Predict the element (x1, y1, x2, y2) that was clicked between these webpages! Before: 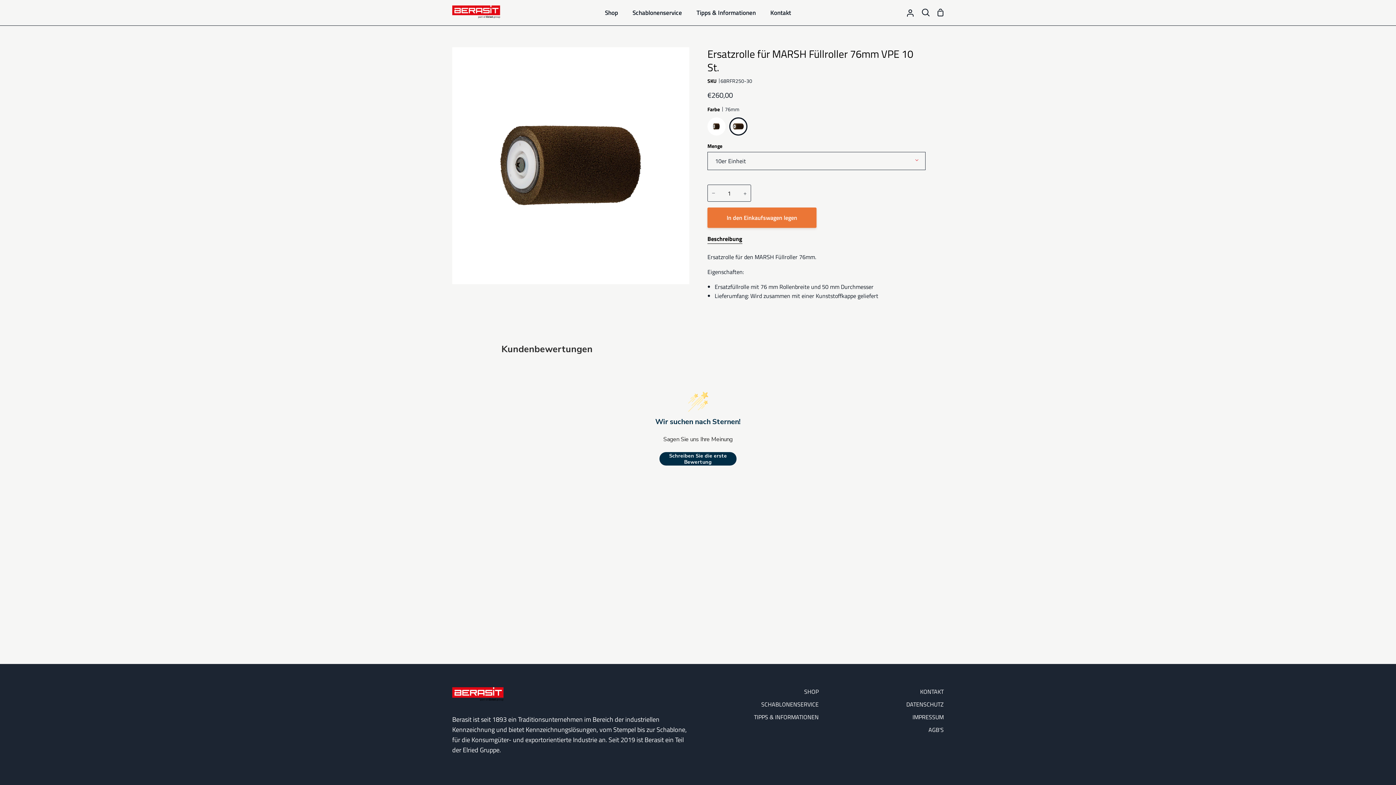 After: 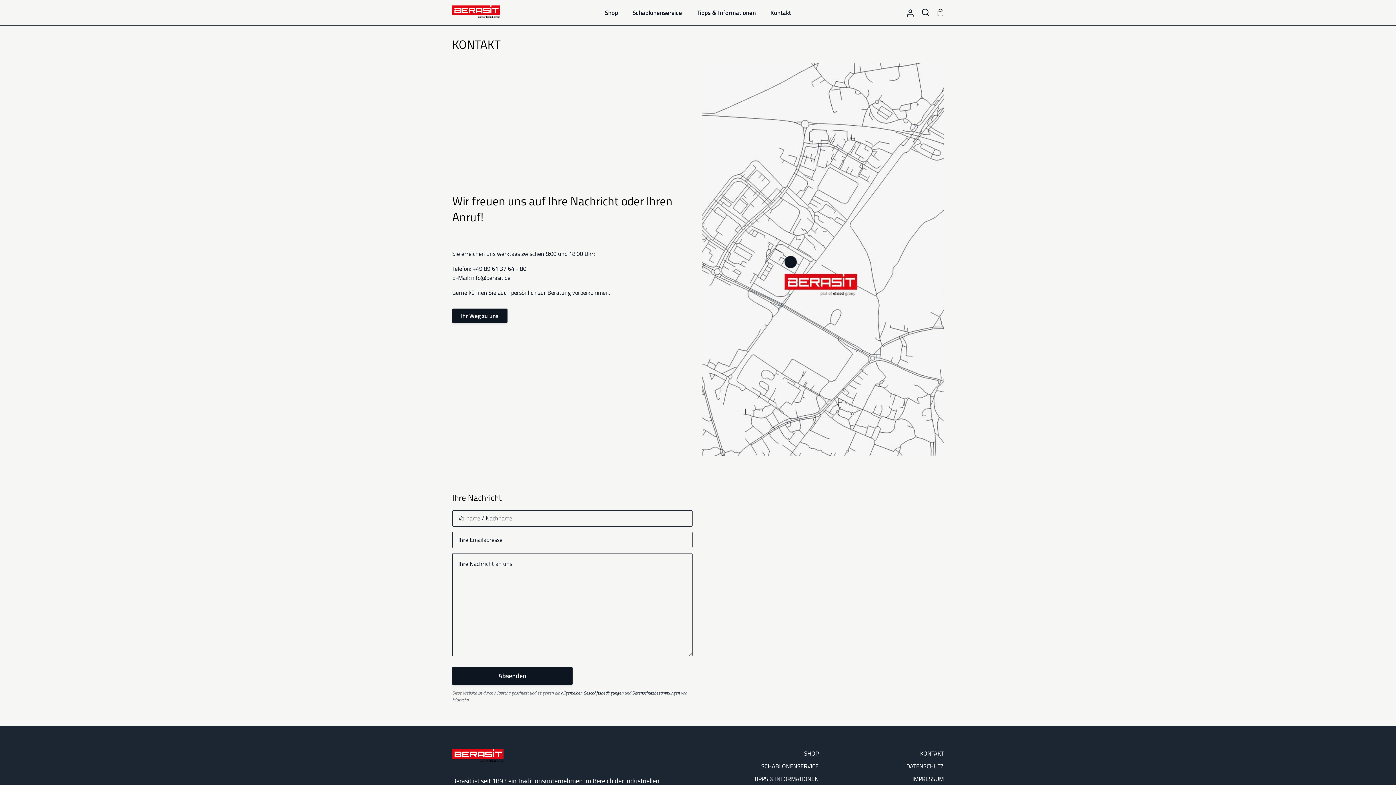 Action: bbox: (920, 687, 944, 696) label: KONTAKT